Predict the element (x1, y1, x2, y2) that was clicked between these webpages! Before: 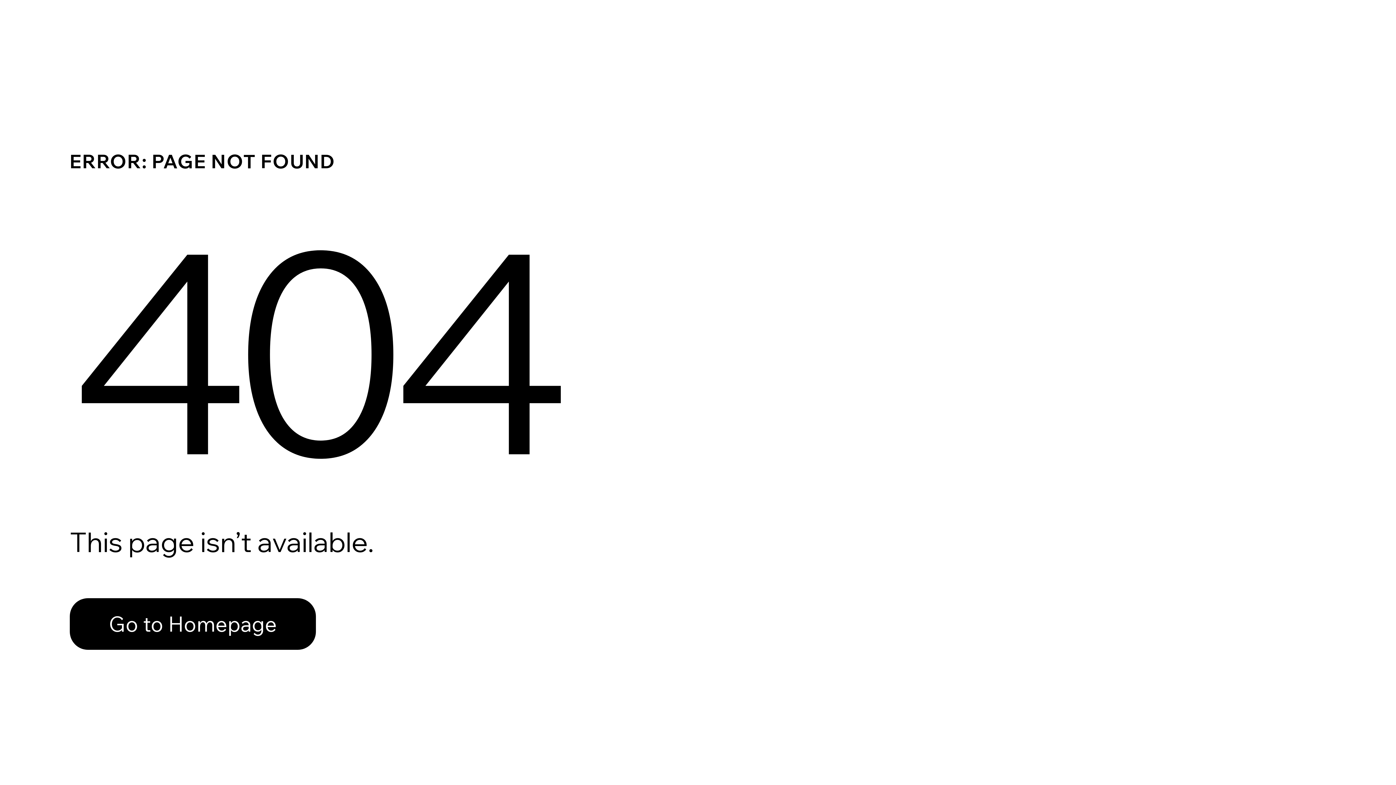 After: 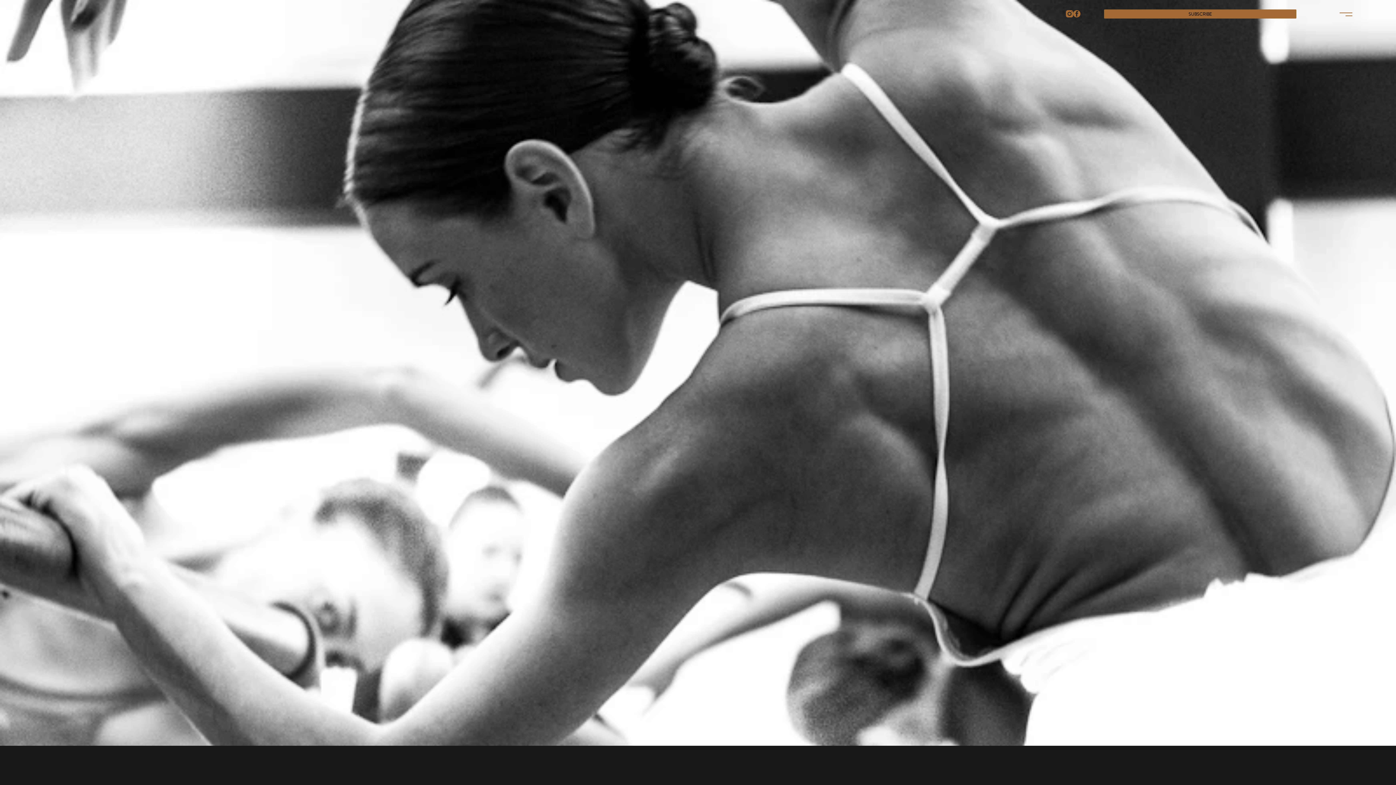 Action: label: Go to Homepage bbox: (69, 598, 316, 650)